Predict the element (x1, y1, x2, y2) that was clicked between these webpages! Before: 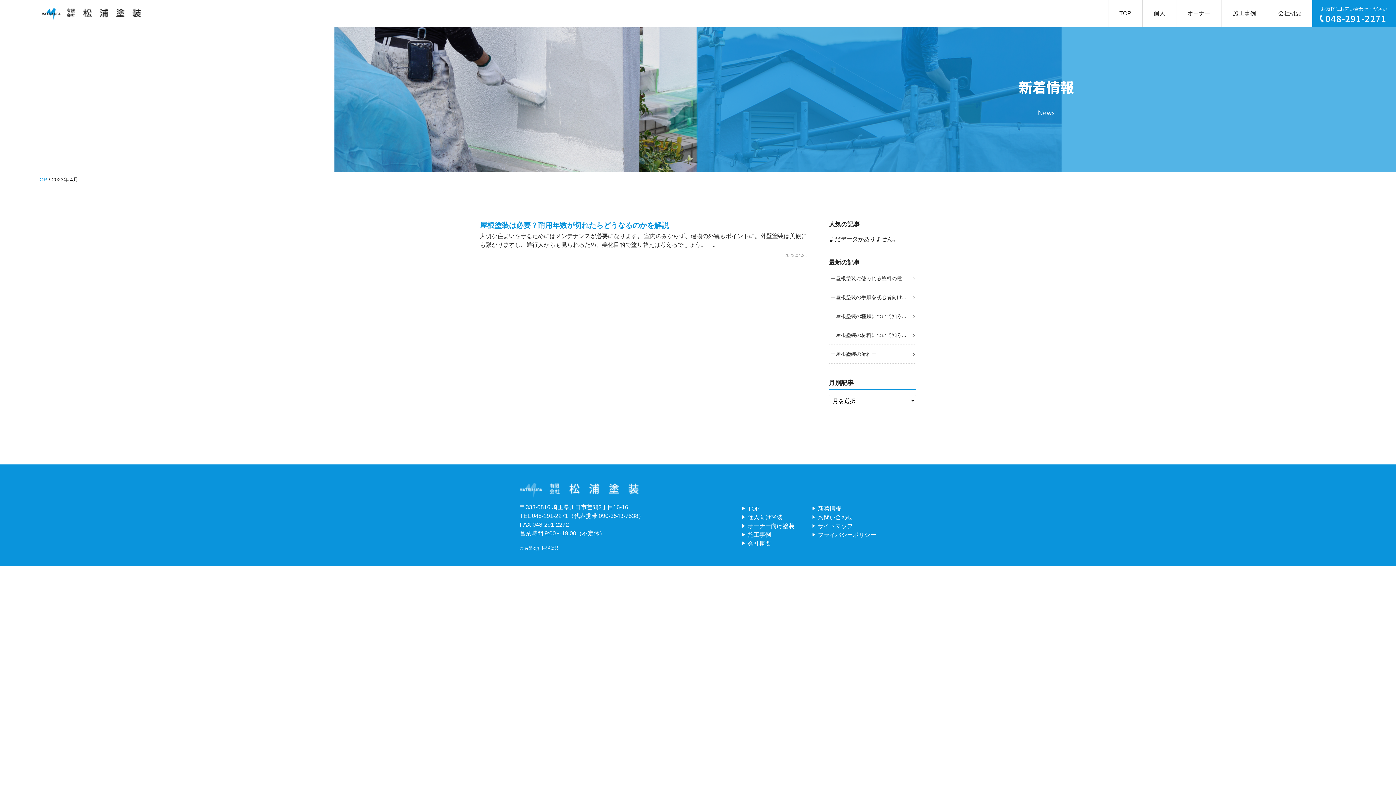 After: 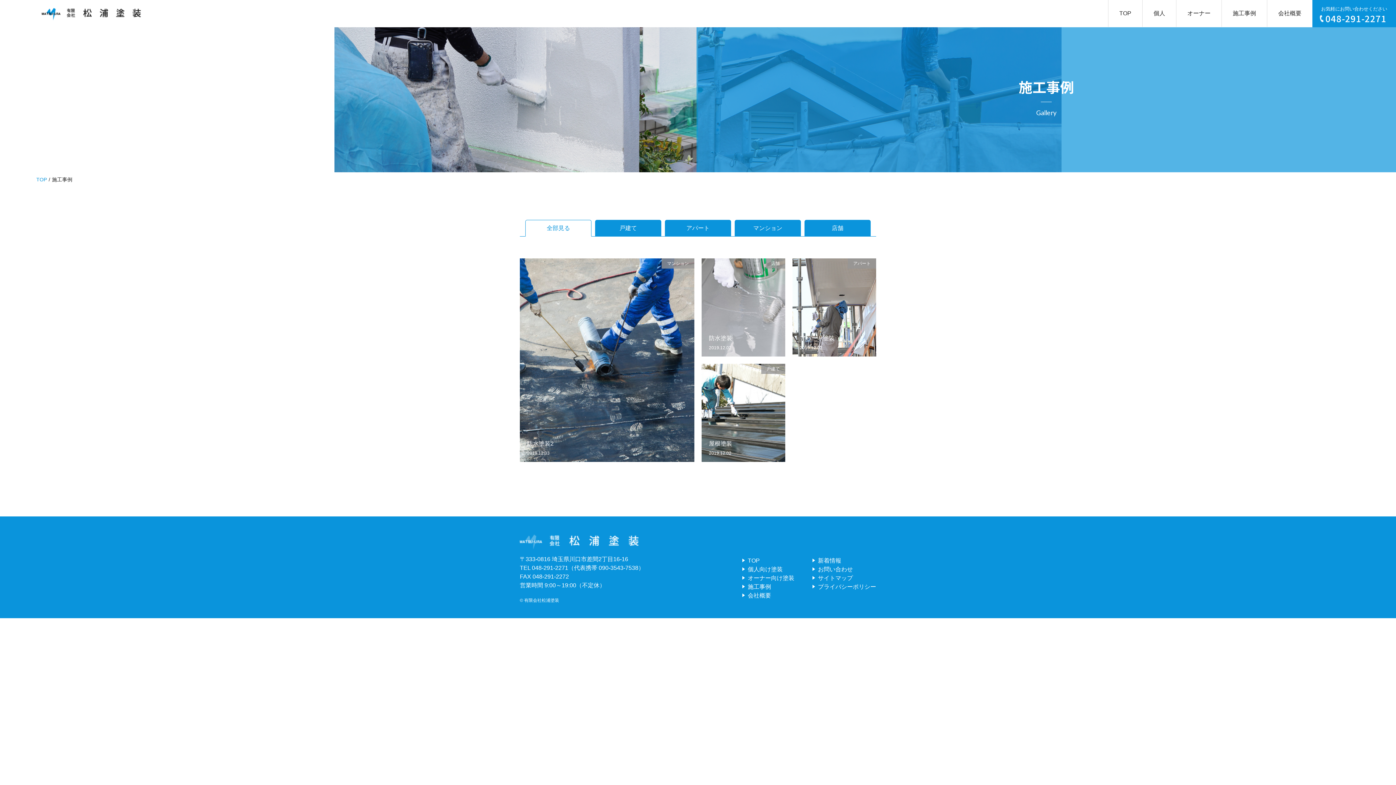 Action: label: 施工事例 bbox: (742, 532, 771, 538)